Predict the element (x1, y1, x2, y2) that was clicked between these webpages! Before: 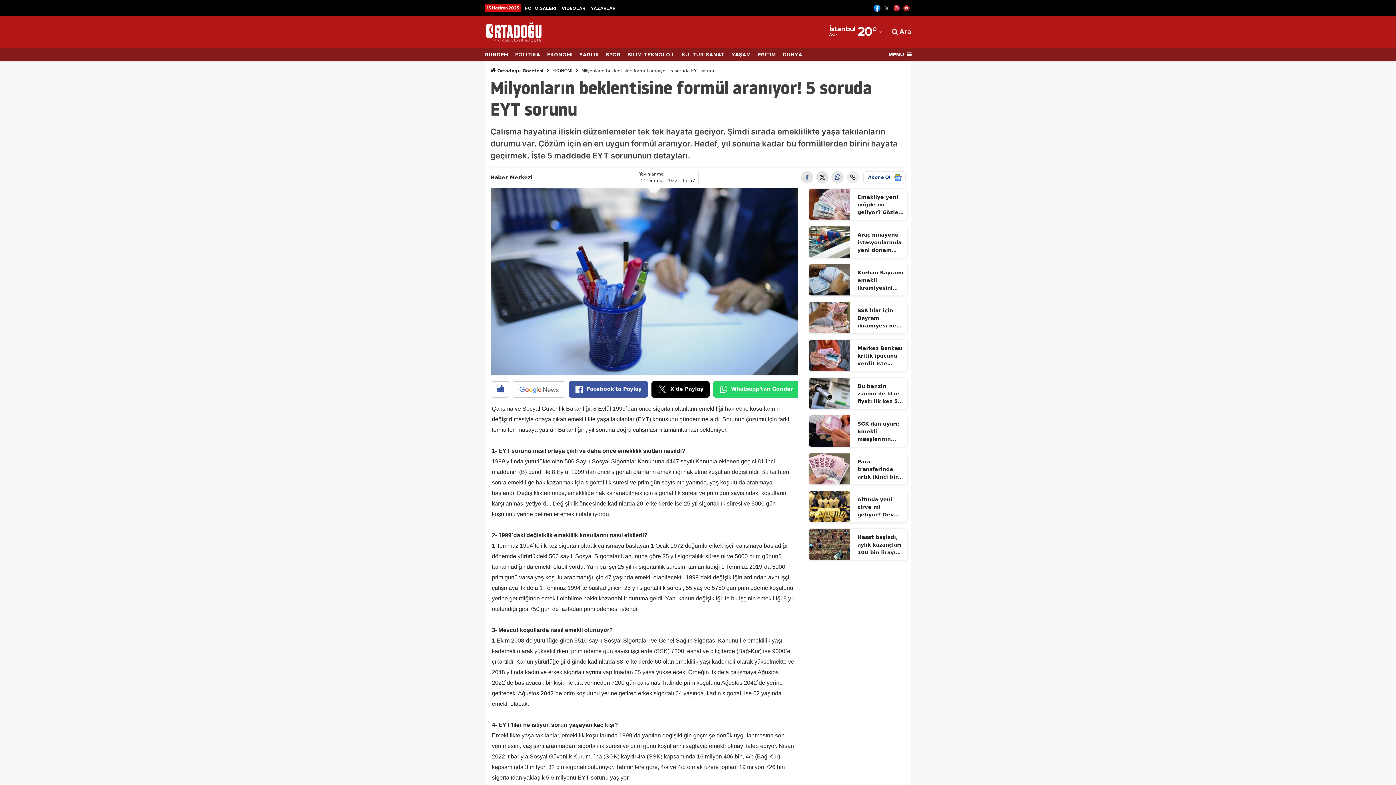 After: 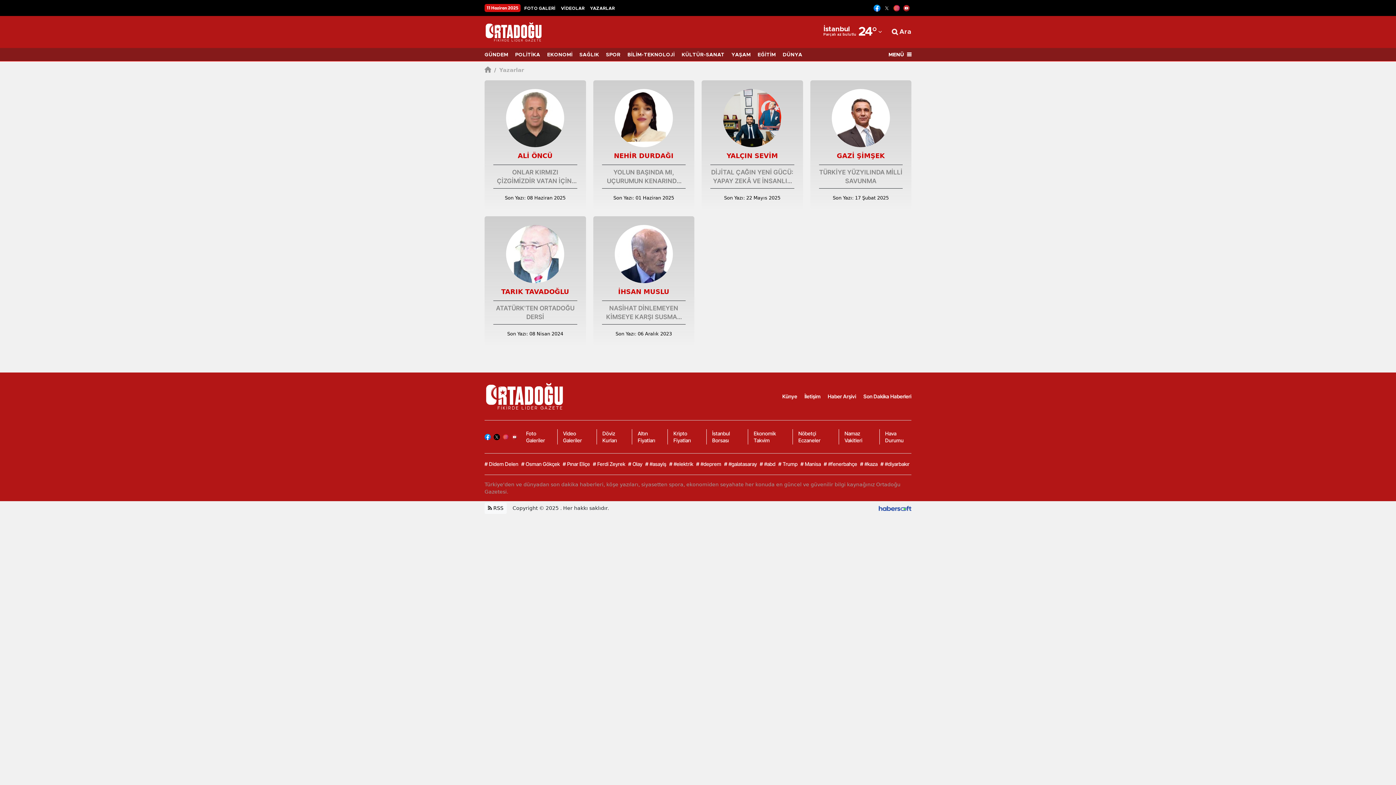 Action: bbox: (590, 6, 615, 10) label: YAZARLAR